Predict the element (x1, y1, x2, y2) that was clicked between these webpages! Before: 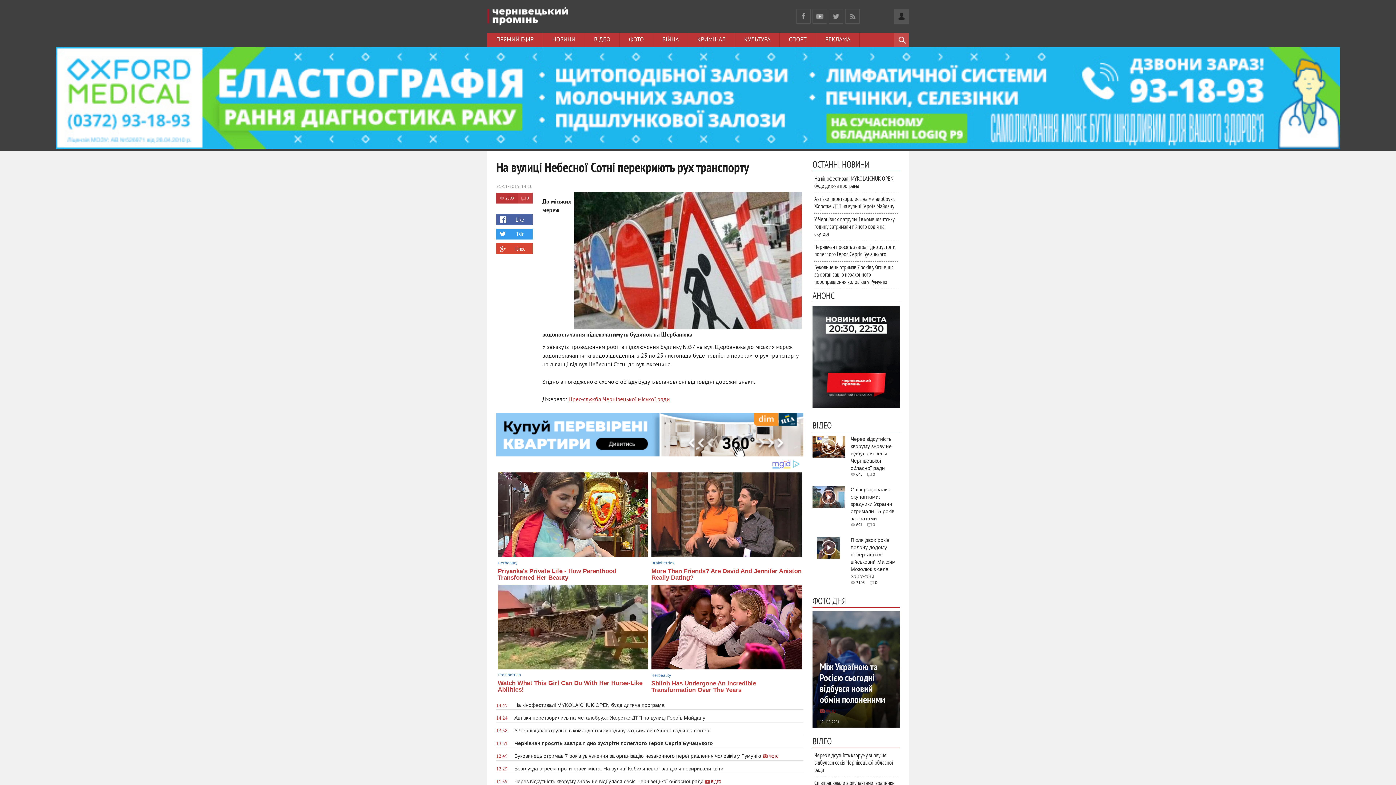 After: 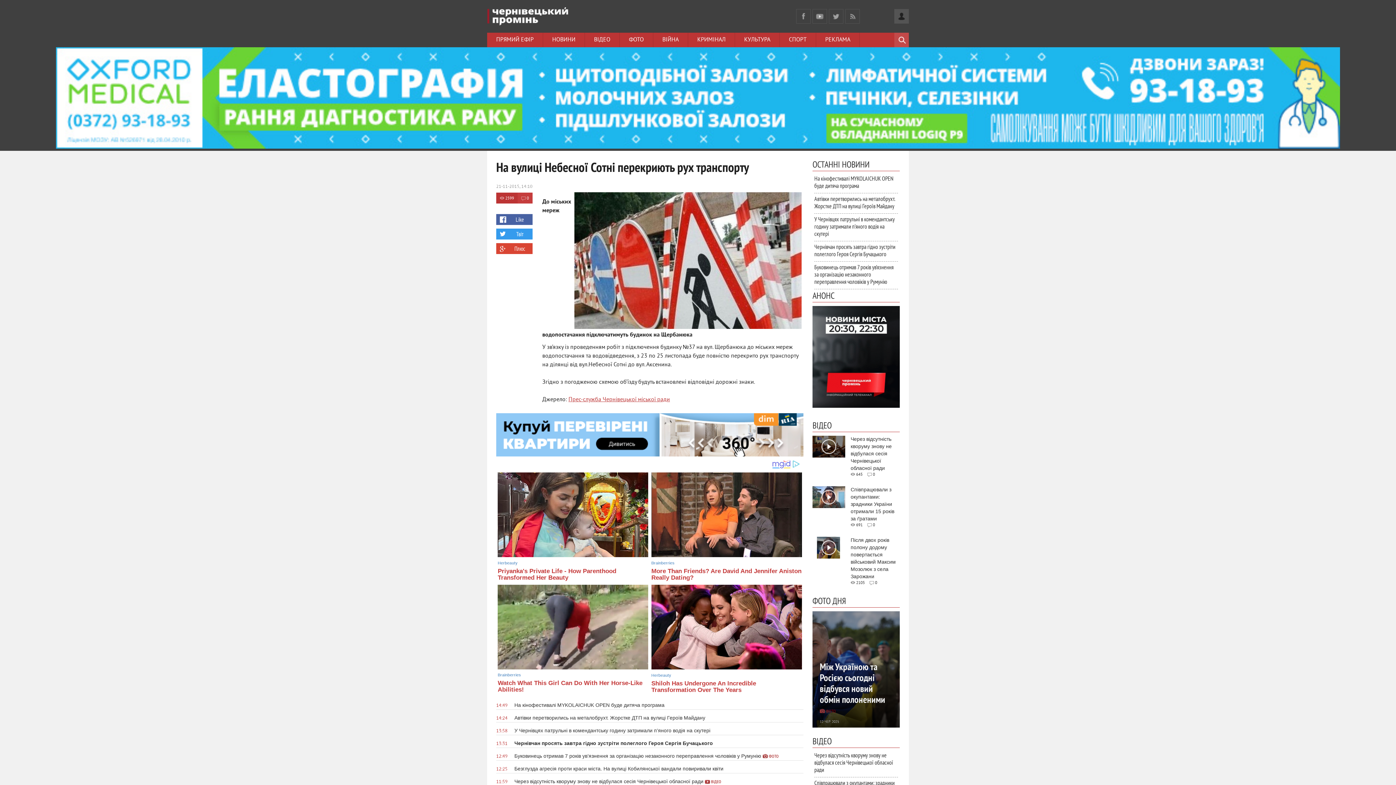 Action: bbox: (850, 436, 892, 471) label: Через відсутність кворуму знову не відбулася сесія Чернівецької обласної ради